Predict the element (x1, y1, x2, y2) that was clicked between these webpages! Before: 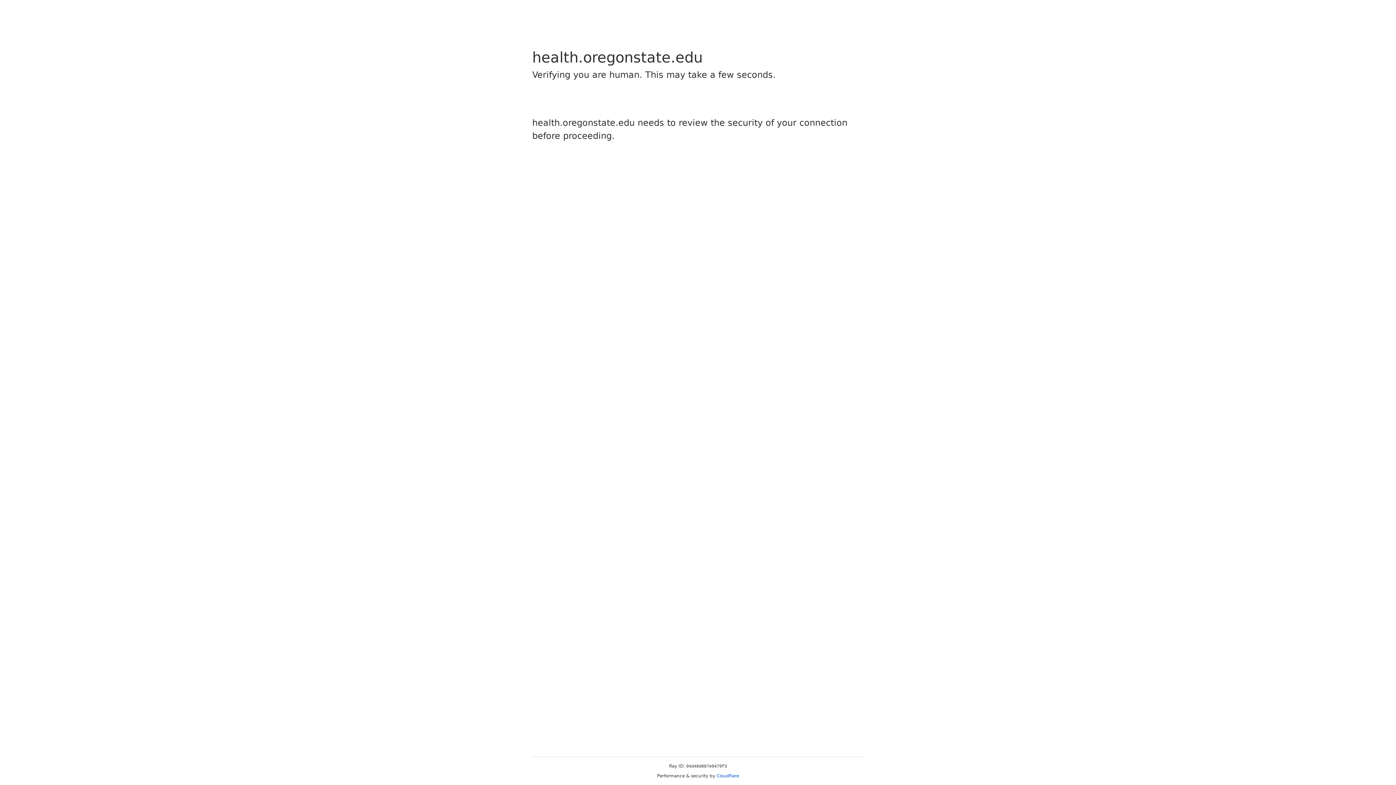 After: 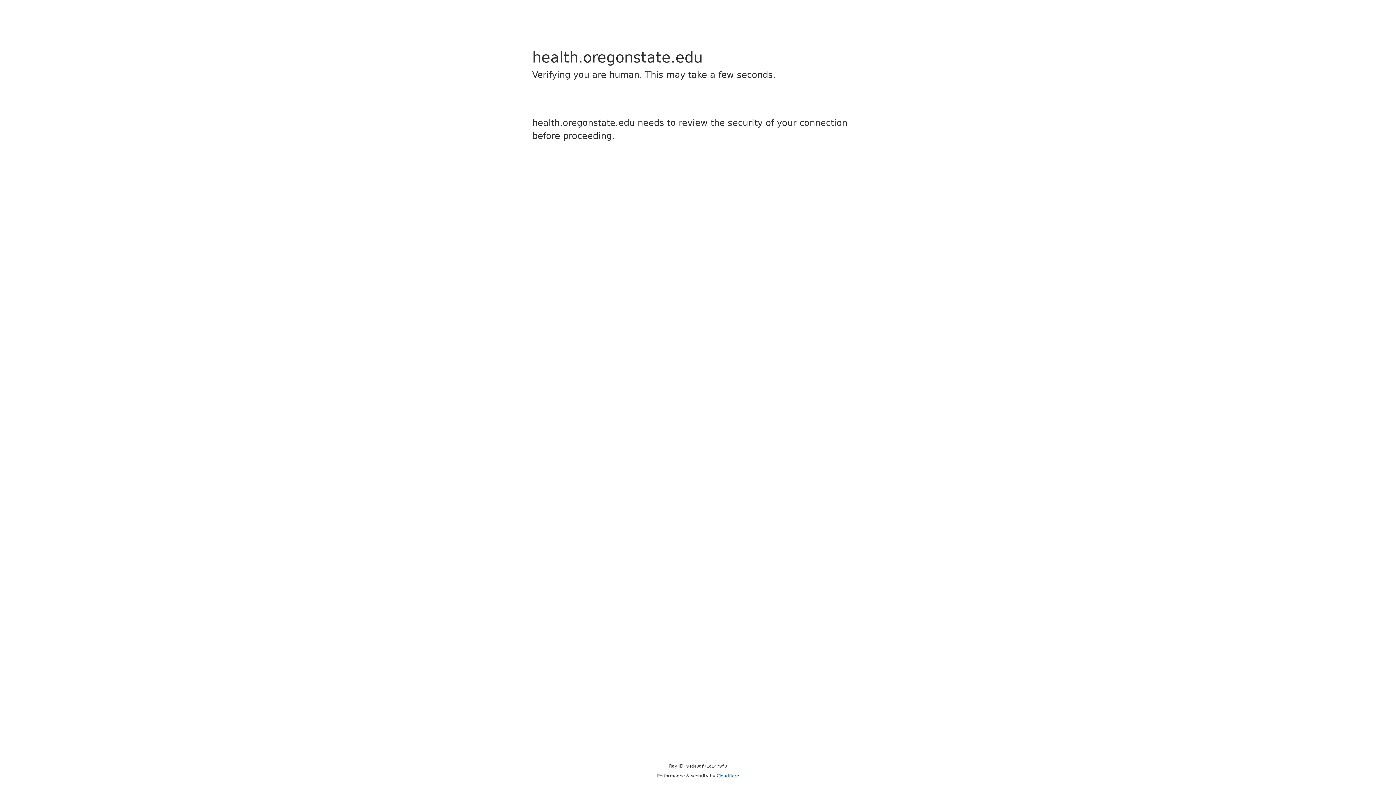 Action: label: Cloudflare bbox: (716, 773, 739, 778)